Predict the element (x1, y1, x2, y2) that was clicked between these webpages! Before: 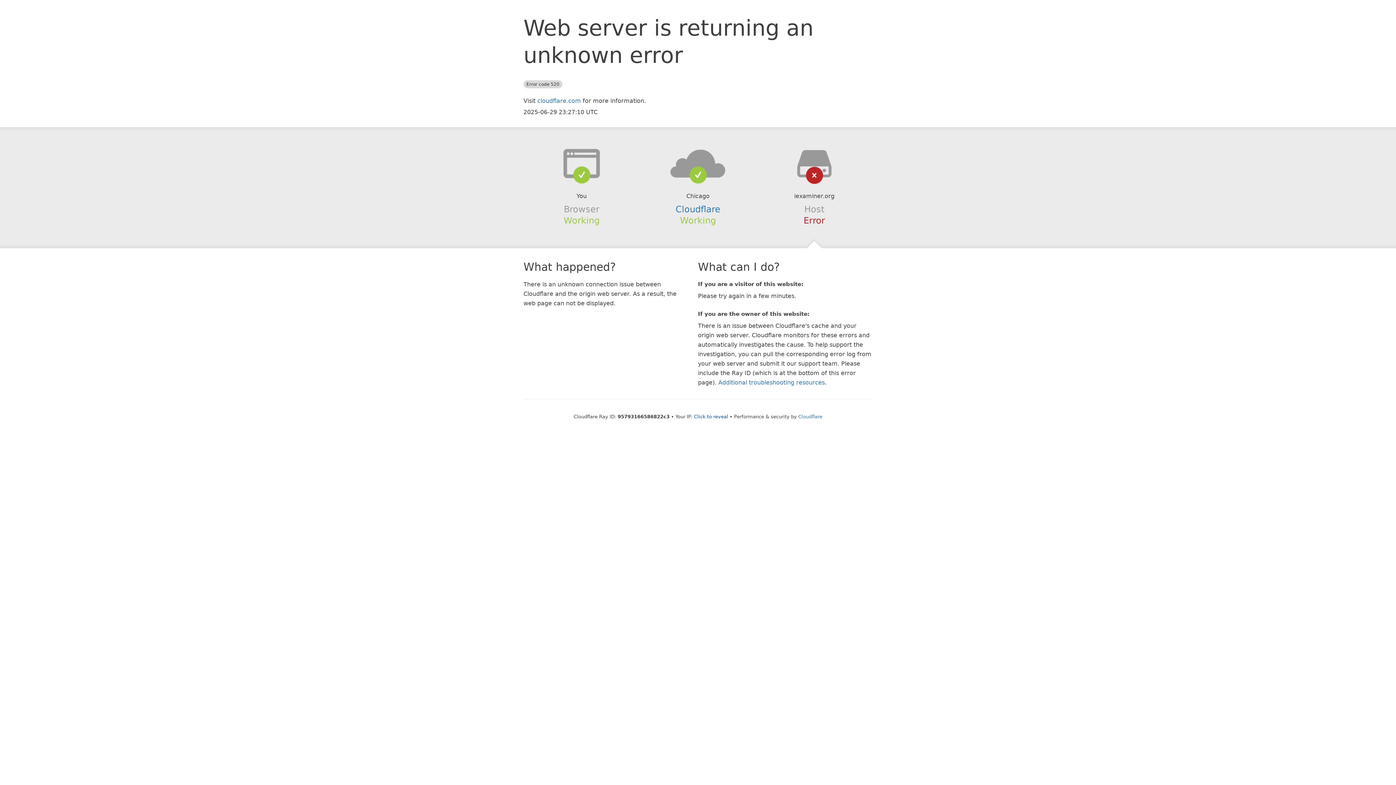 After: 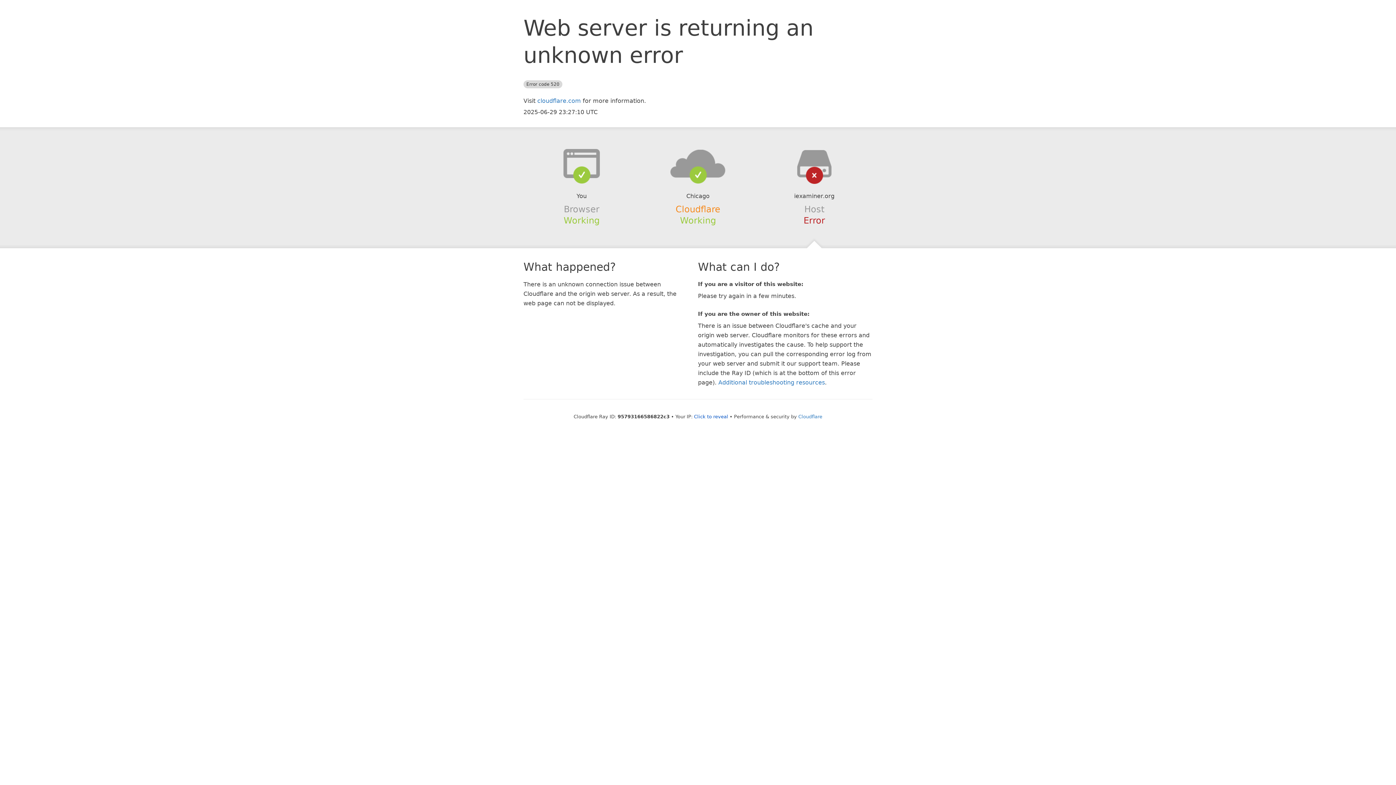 Action: bbox: (675, 204, 720, 214) label: Cloudflare